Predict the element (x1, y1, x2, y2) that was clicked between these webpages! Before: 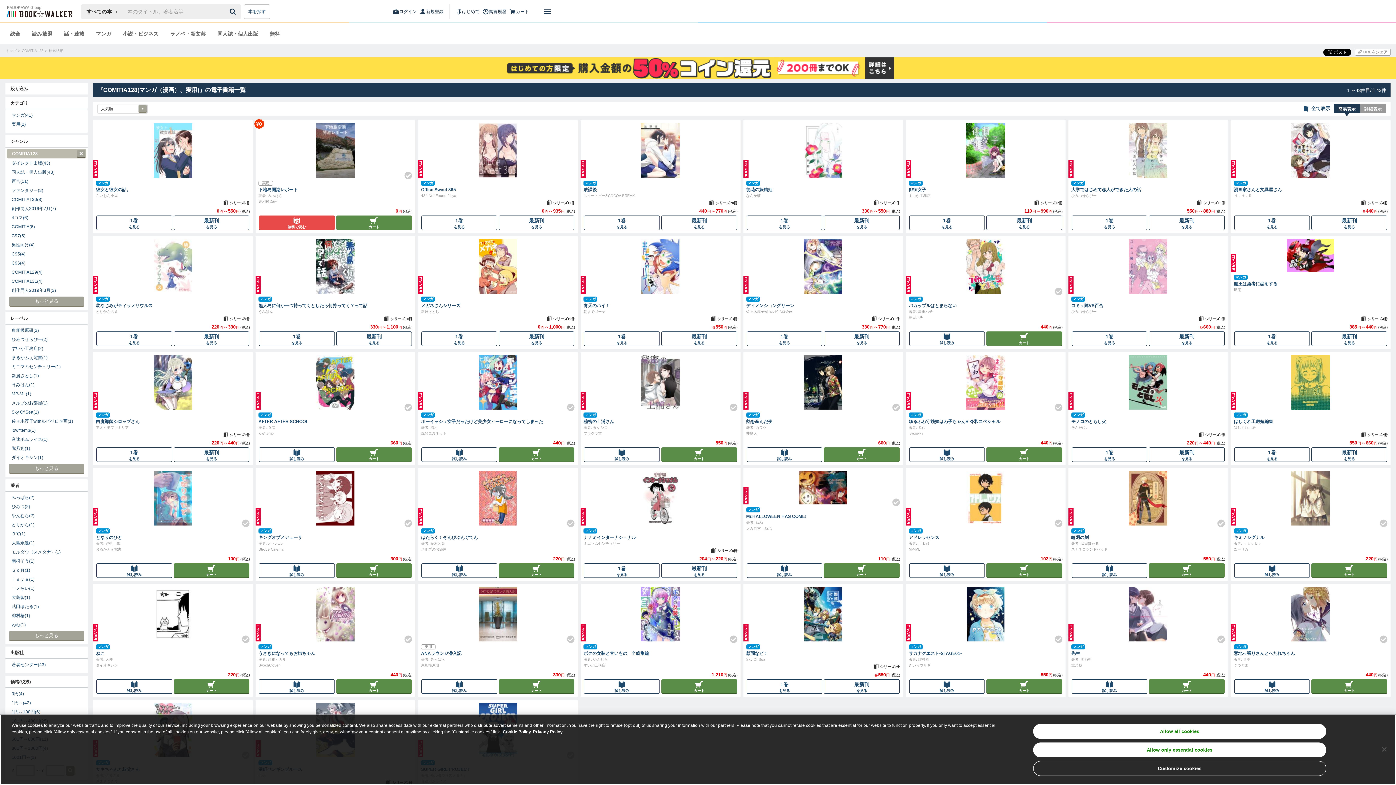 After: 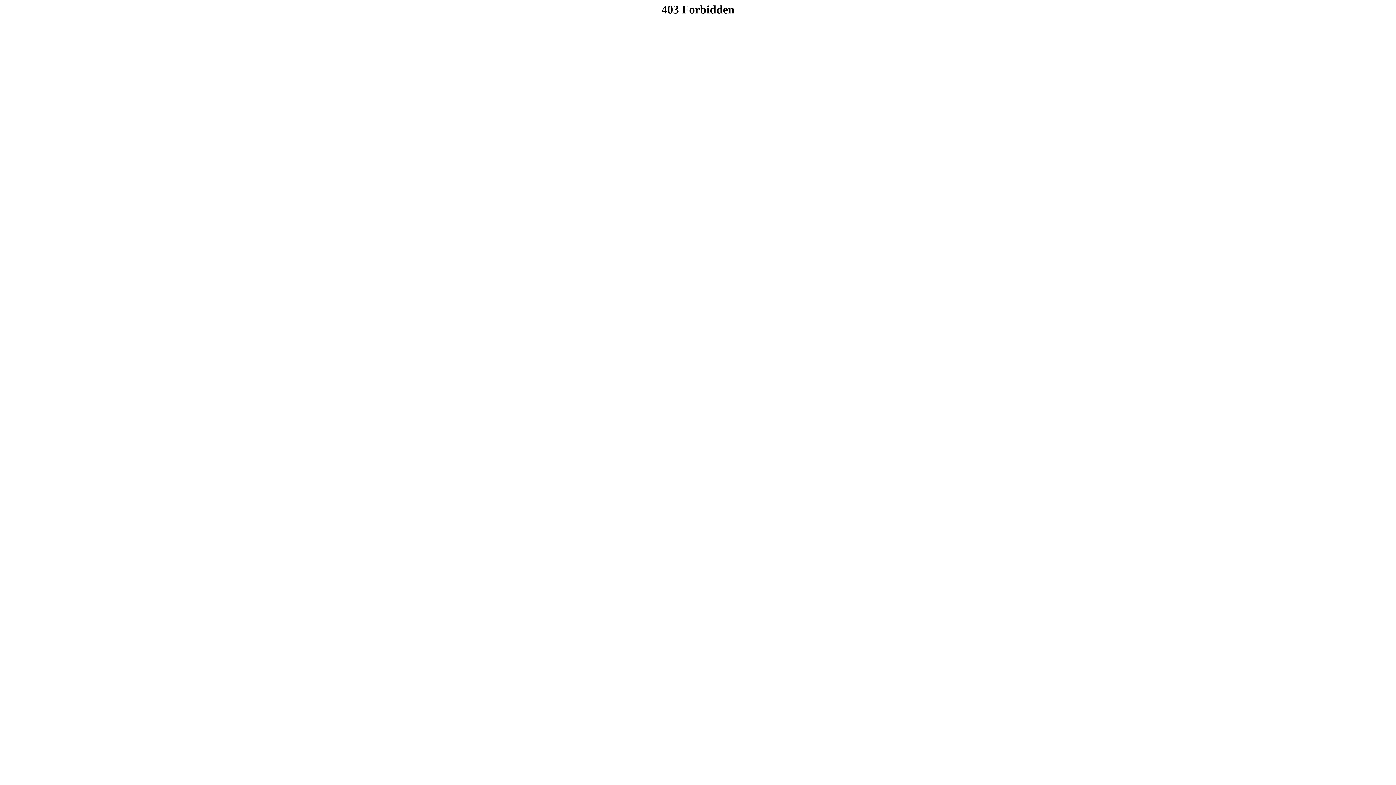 Action: label: 彼女と彼女の話。 bbox: (96, 187, 249, 192)